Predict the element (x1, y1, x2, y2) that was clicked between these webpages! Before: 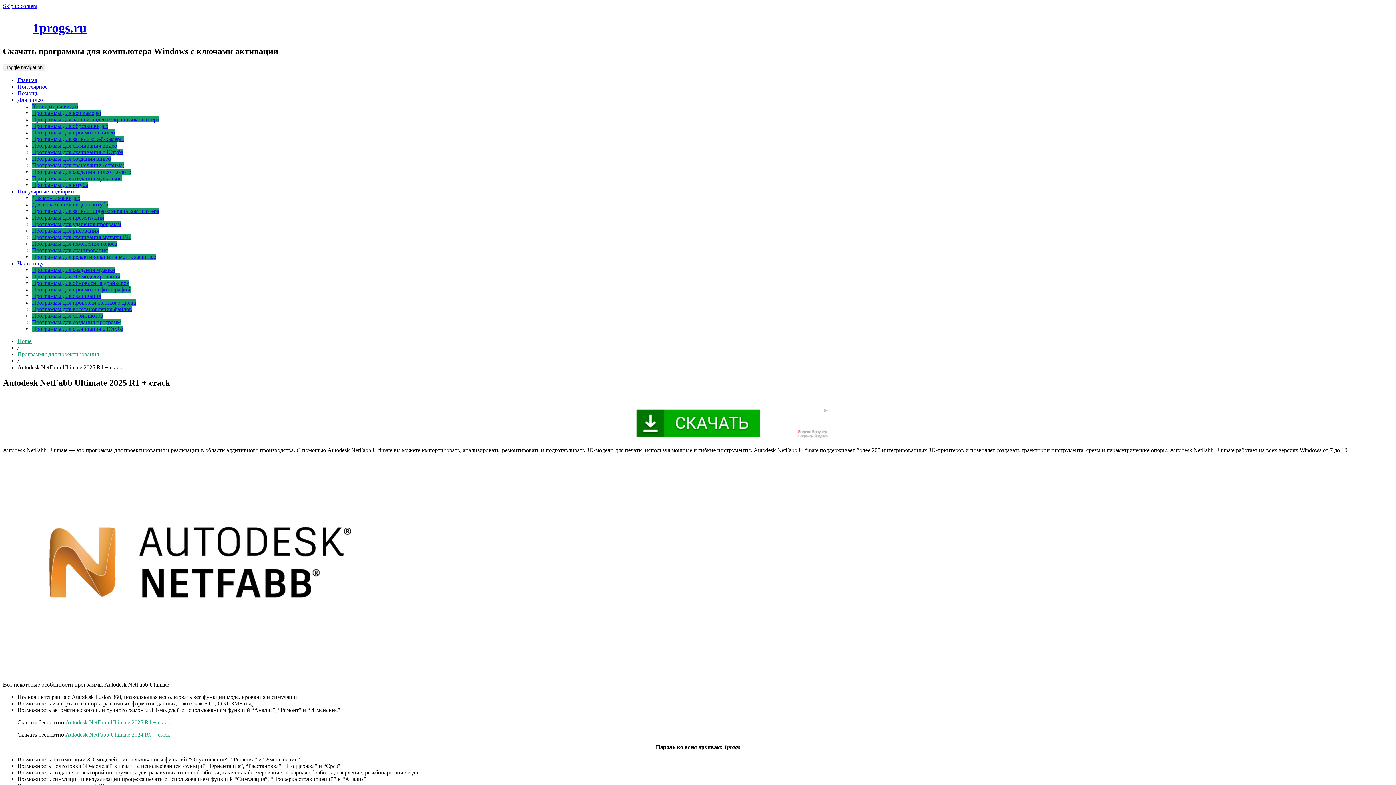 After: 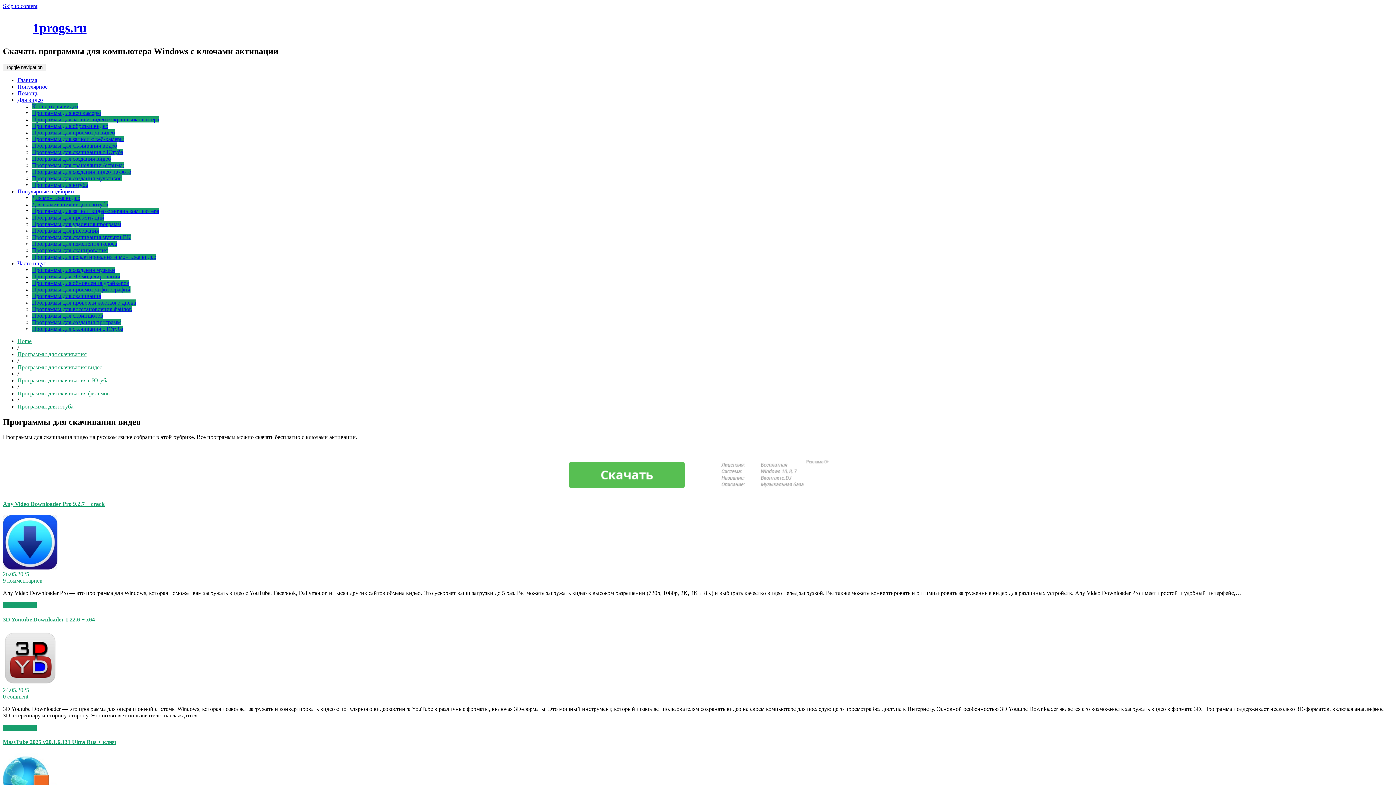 Action: bbox: (32, 142, 117, 148) label: Программы для скачивания видео